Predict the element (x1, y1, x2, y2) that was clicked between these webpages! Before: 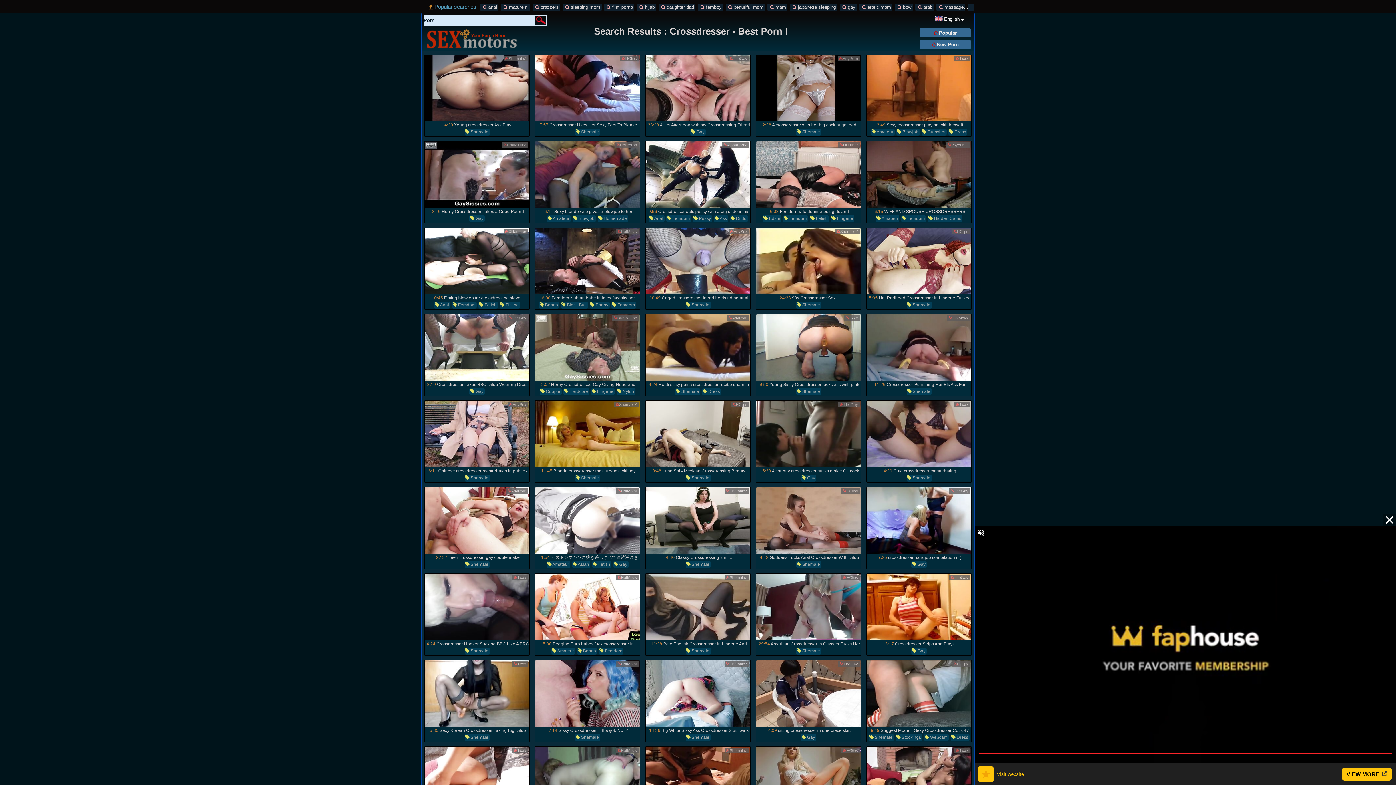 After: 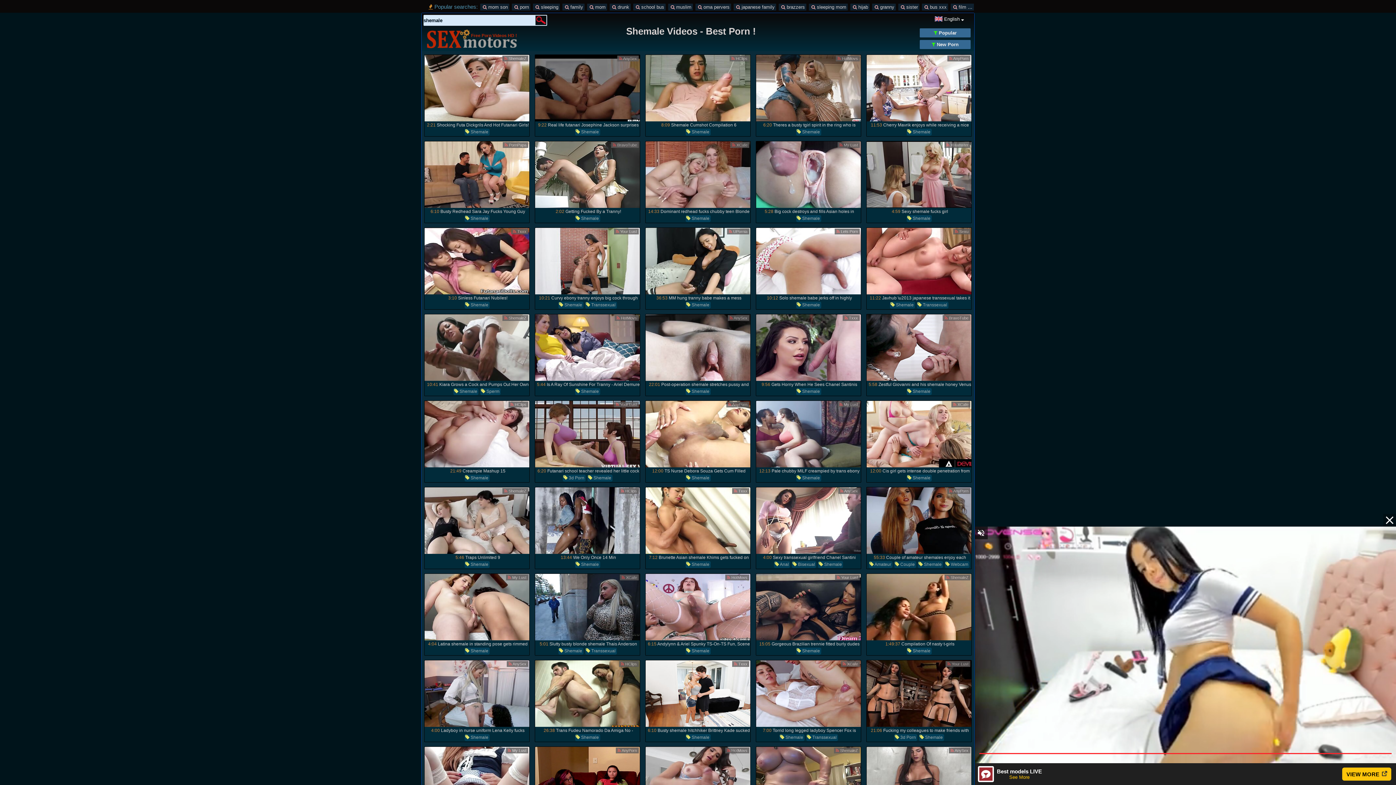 Action: bbox: (796, 648, 821, 654) label:  Shemale